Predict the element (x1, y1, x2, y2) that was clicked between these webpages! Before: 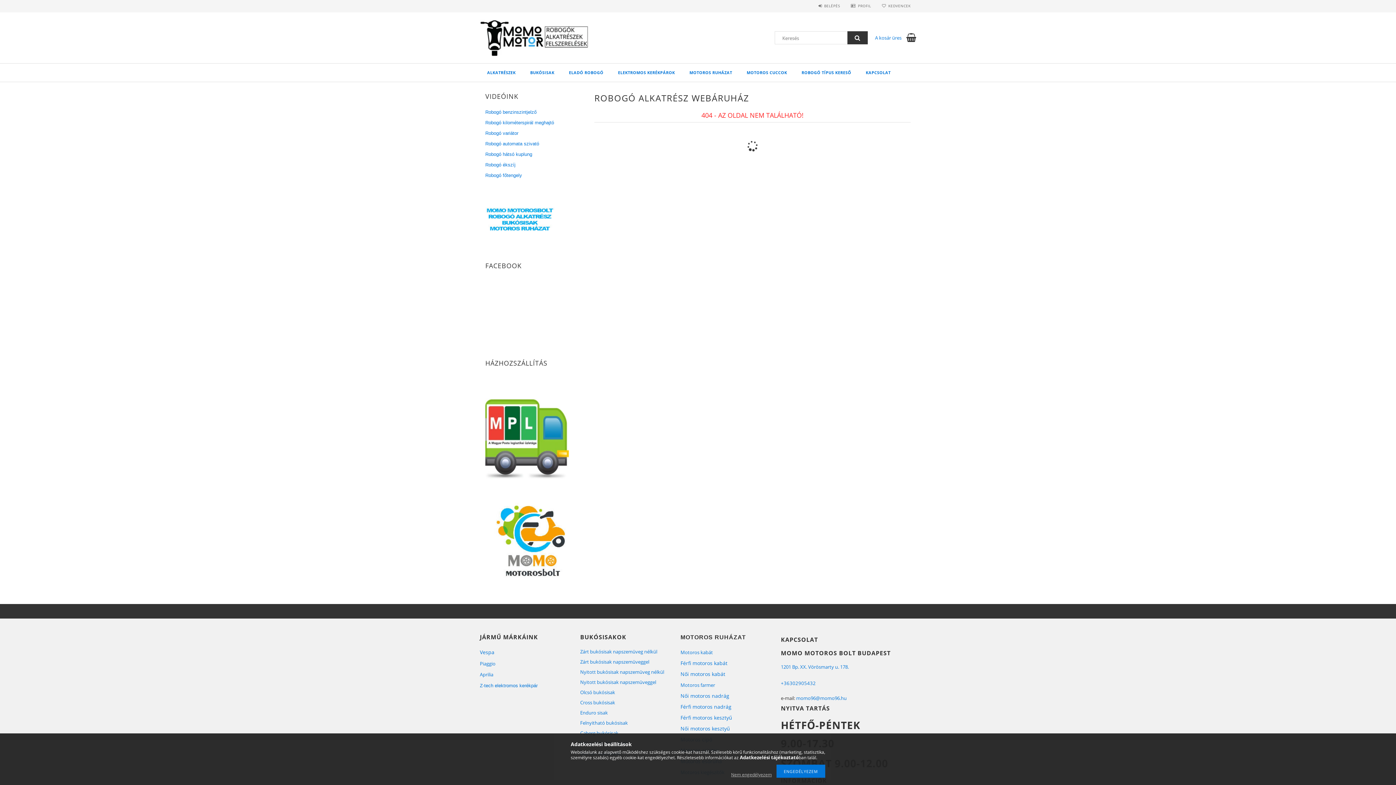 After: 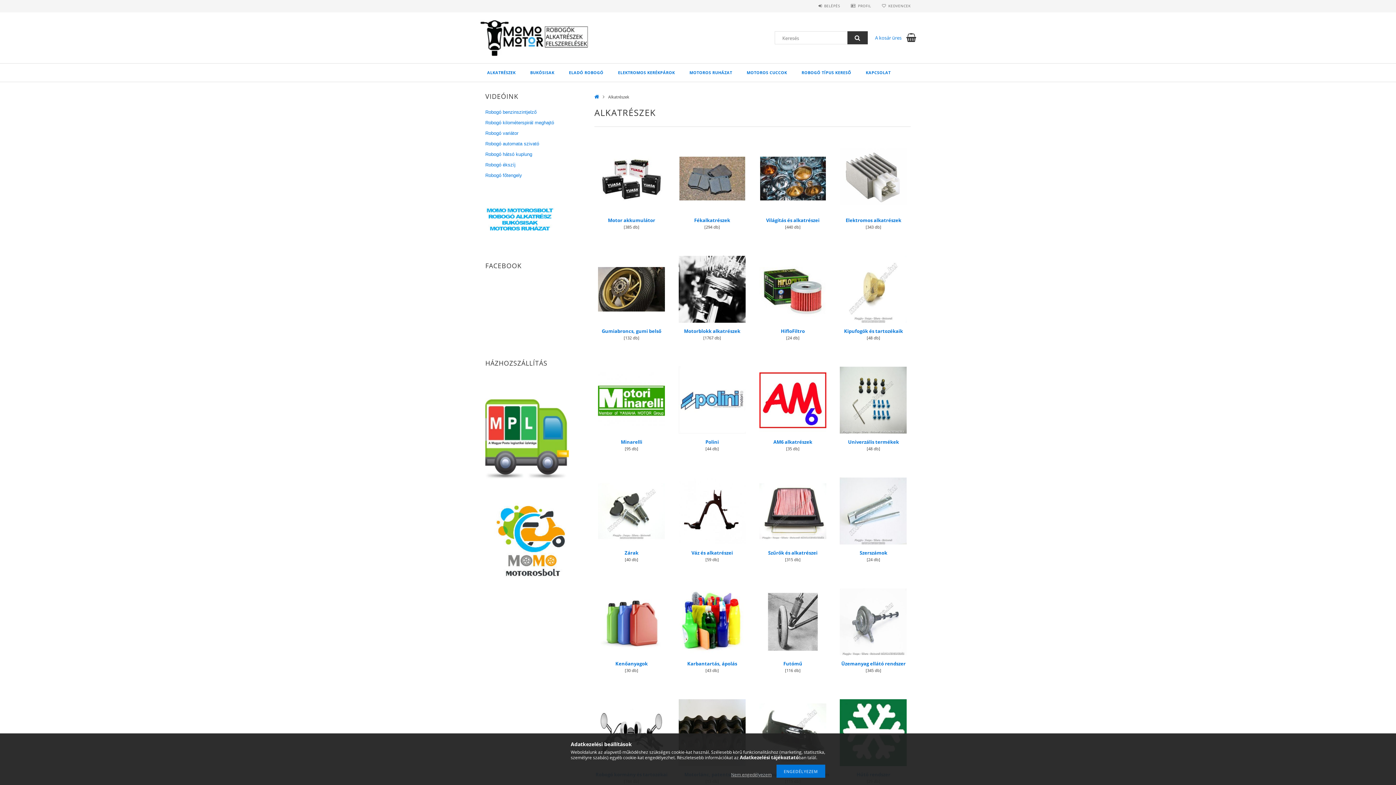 Action: bbox: (480, 63, 523, 81) label: ALKATRÉSZEK